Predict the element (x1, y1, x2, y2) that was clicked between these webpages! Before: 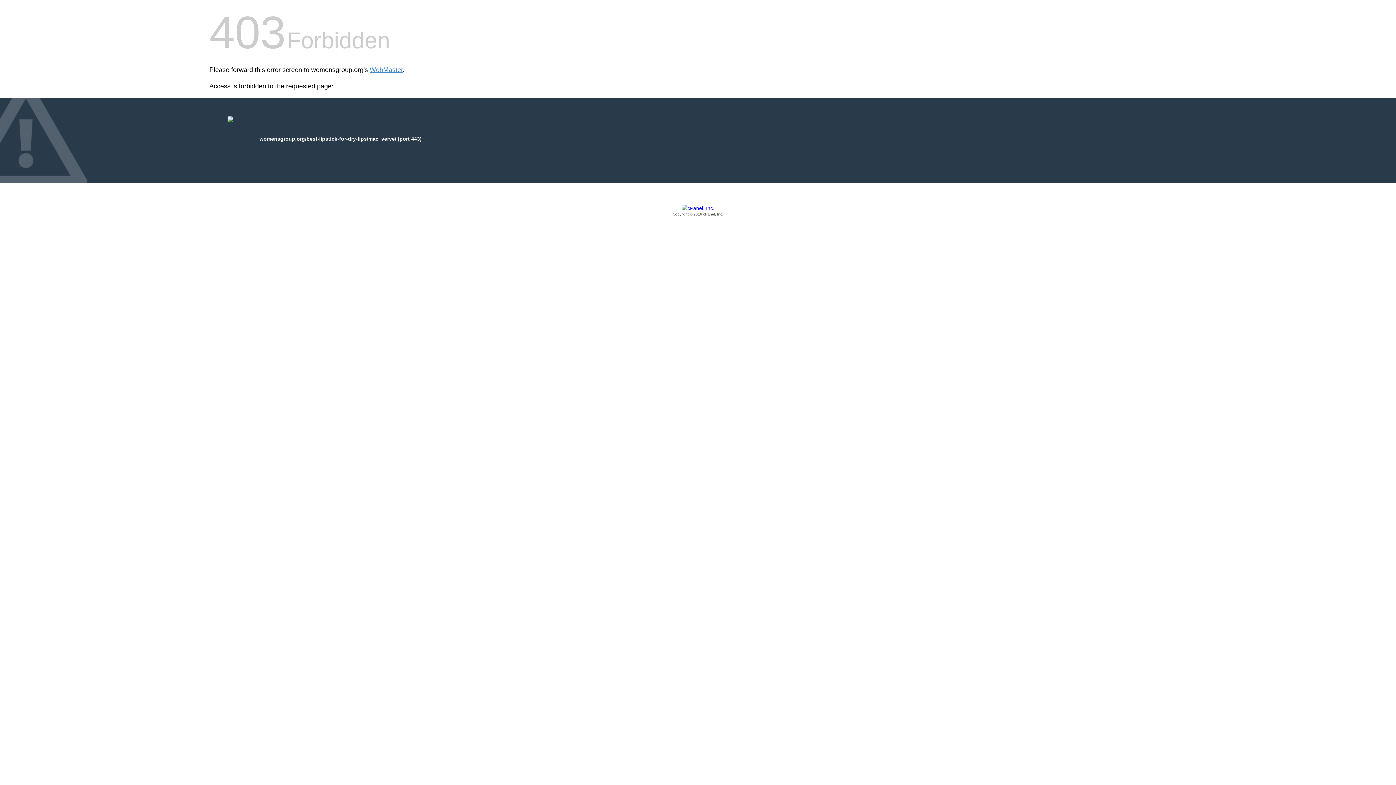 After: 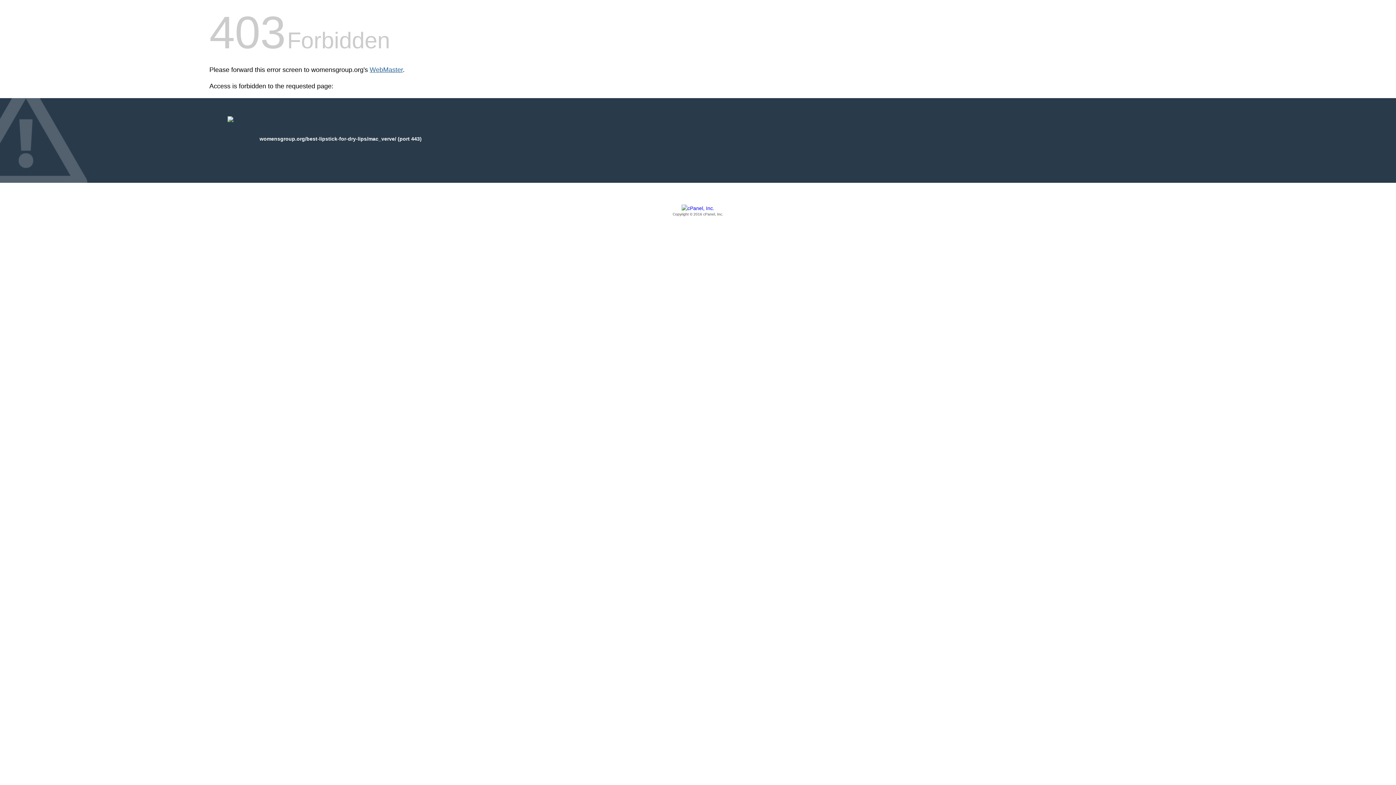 Action: label: WebMaster bbox: (369, 66, 402, 73)